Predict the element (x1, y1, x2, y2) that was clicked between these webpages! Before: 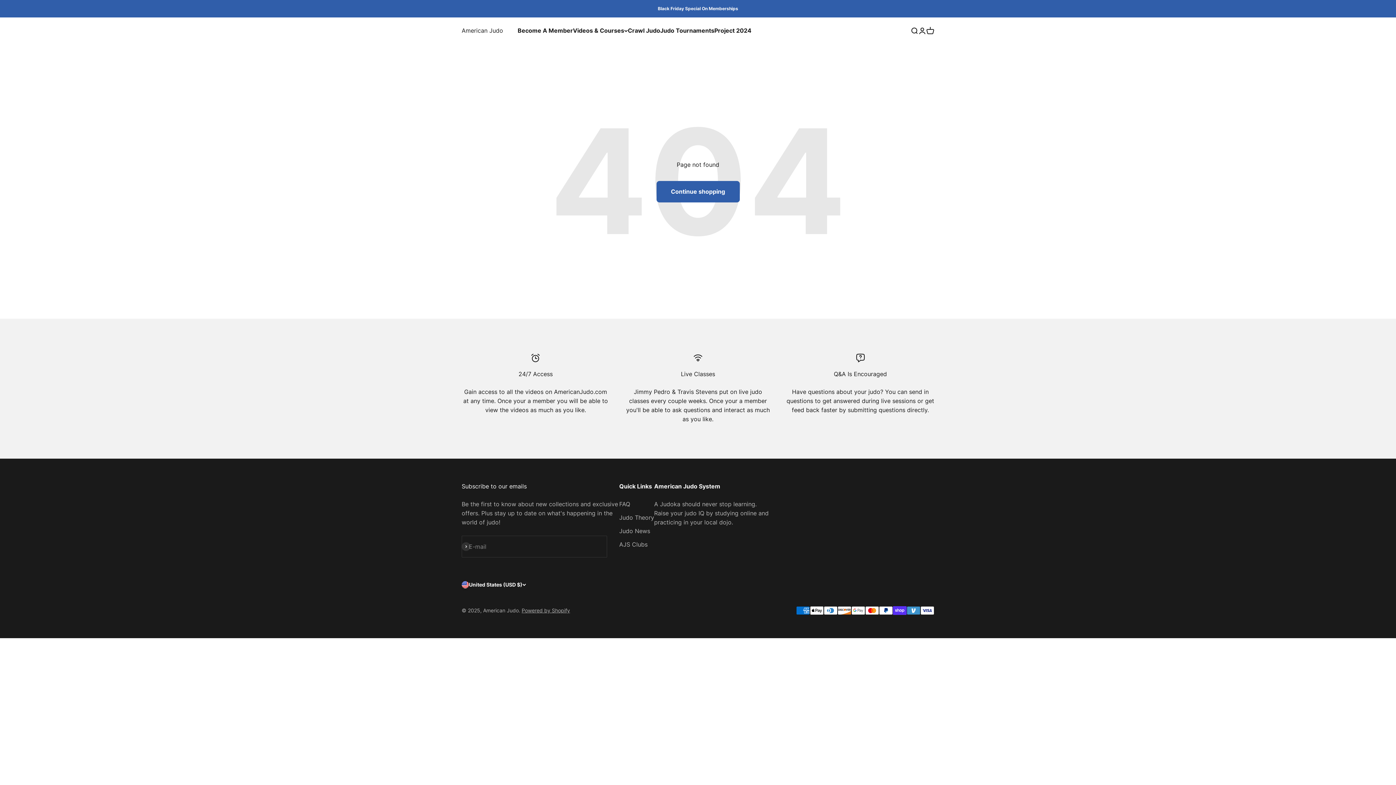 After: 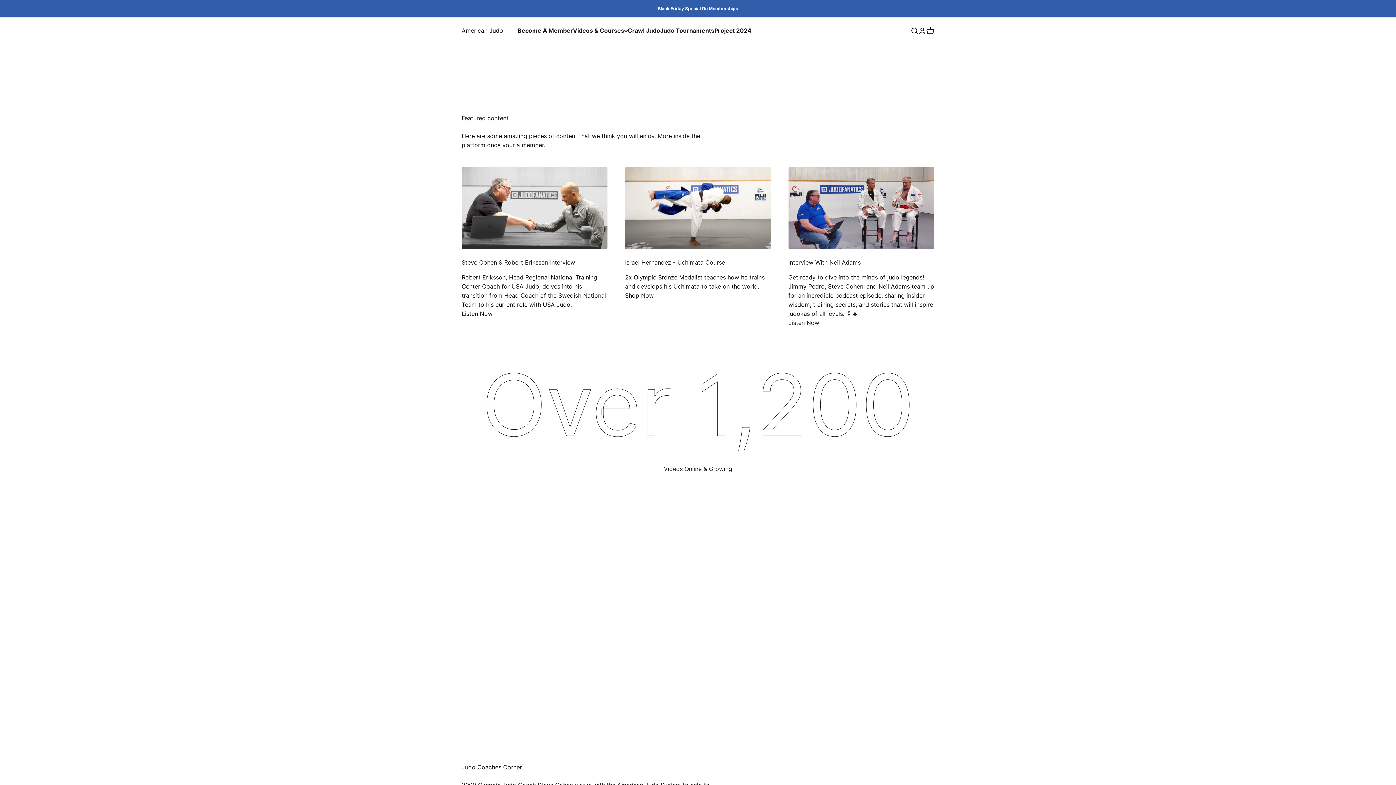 Action: bbox: (461, 26, 503, 35) label: American Judo